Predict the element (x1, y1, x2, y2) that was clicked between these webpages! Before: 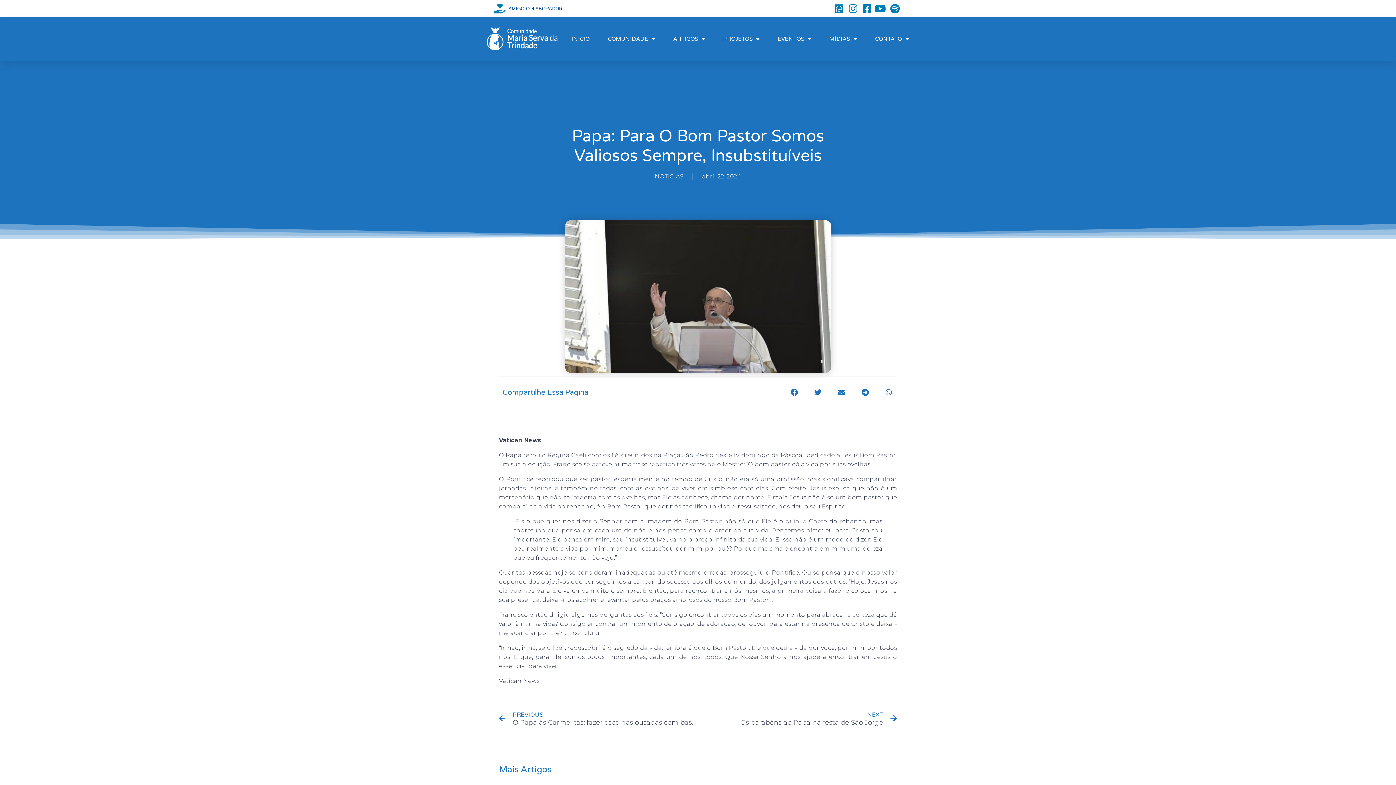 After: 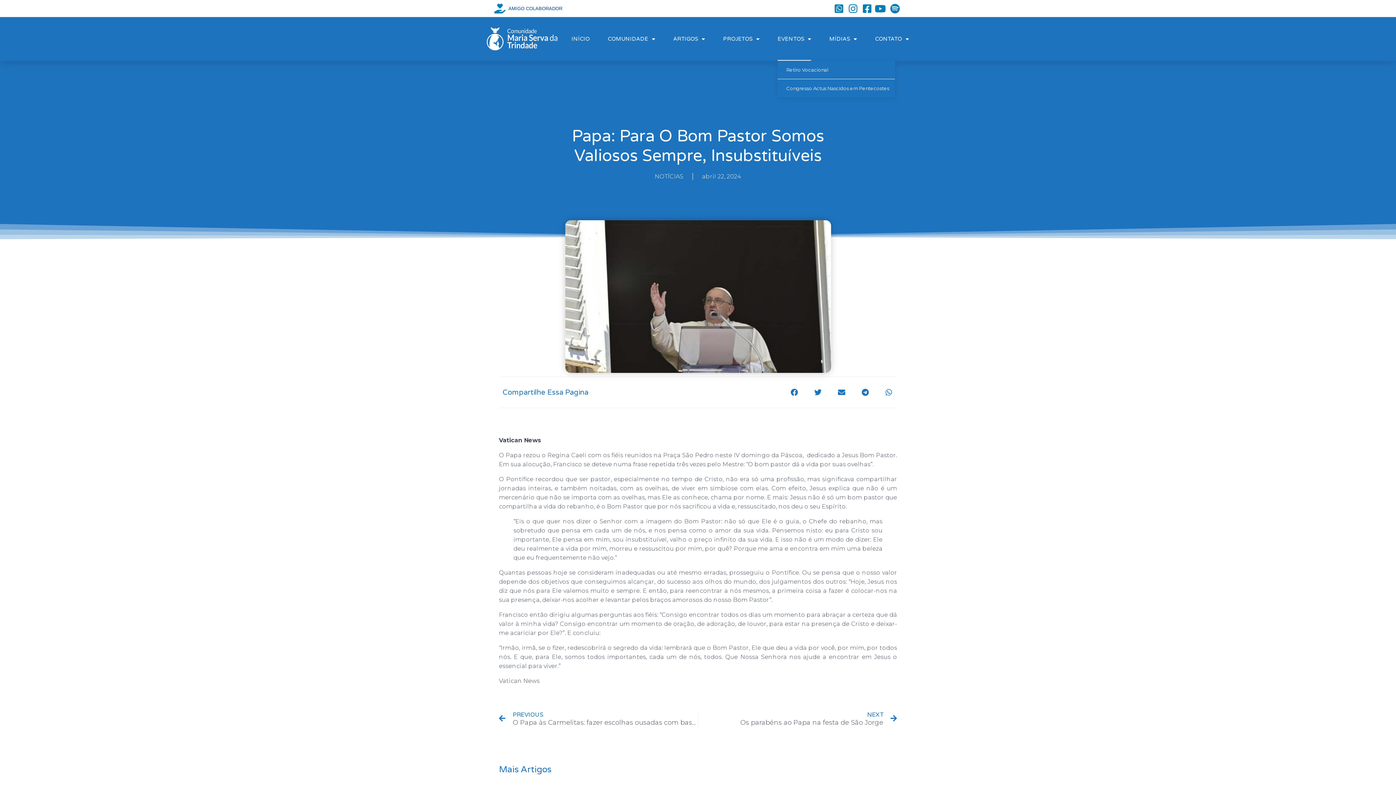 Action: label: EVENTOS bbox: (777, 17, 811, 60)